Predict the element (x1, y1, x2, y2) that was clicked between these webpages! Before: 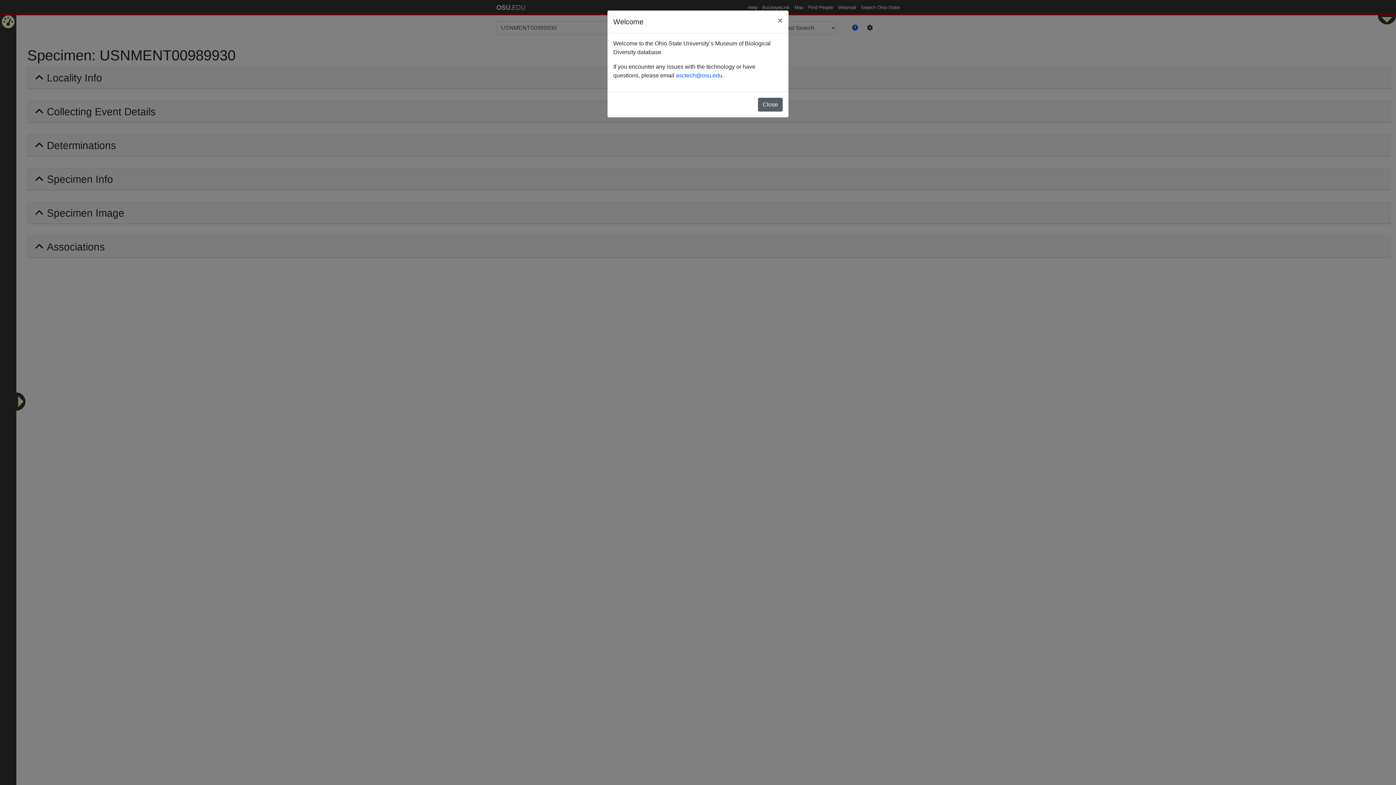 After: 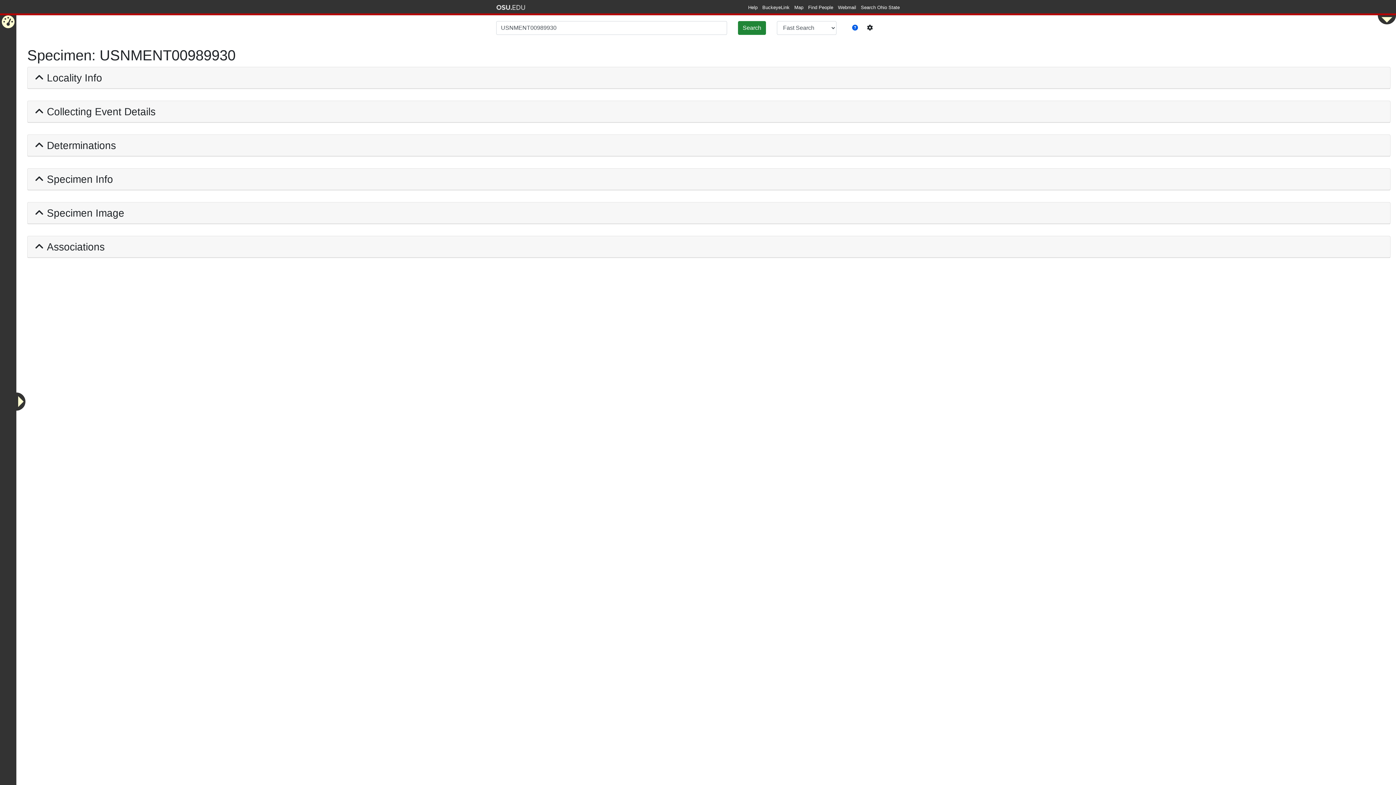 Action: label: Close bbox: (758, 97, 782, 111)